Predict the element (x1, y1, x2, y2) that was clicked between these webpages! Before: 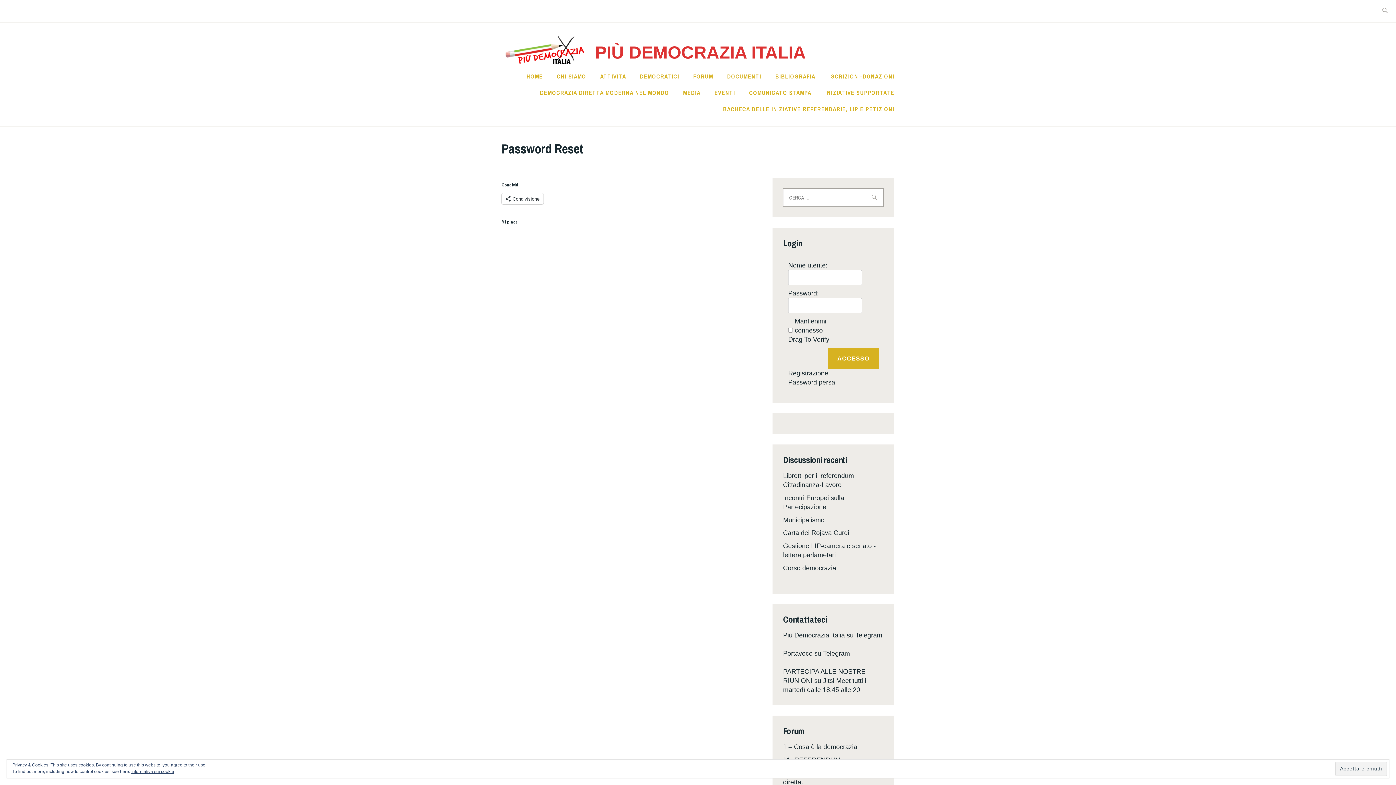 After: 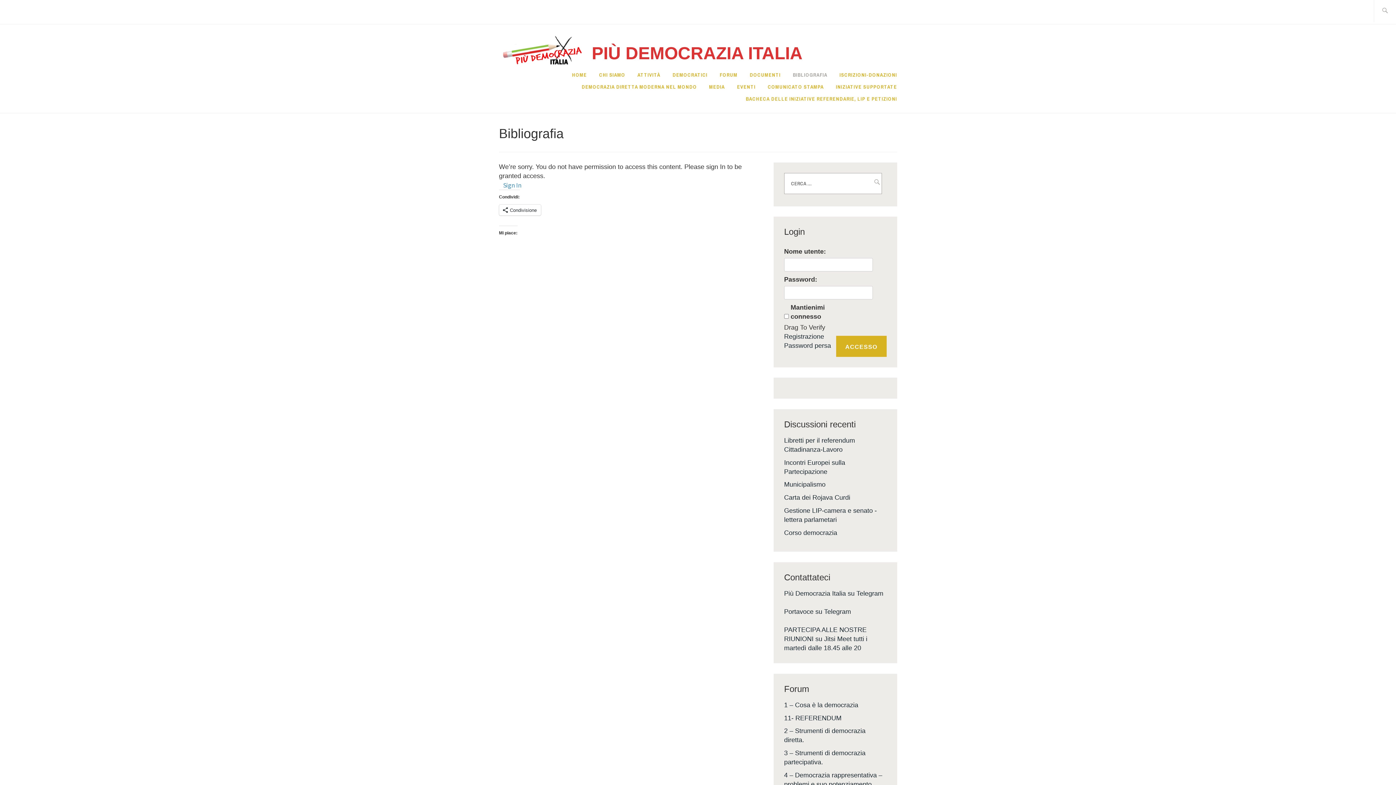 Action: label: BIBLIOGRAFIA bbox: (775, 70, 815, 81)